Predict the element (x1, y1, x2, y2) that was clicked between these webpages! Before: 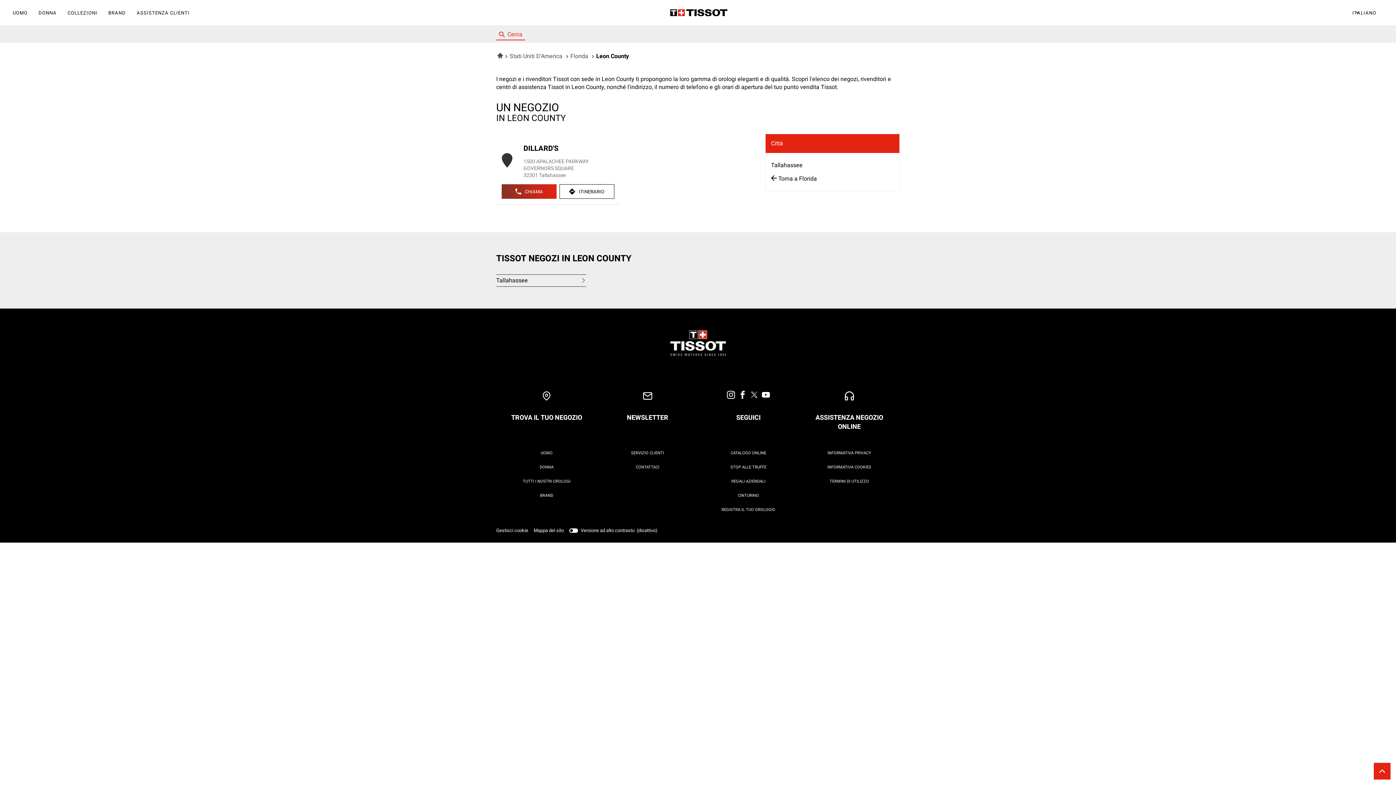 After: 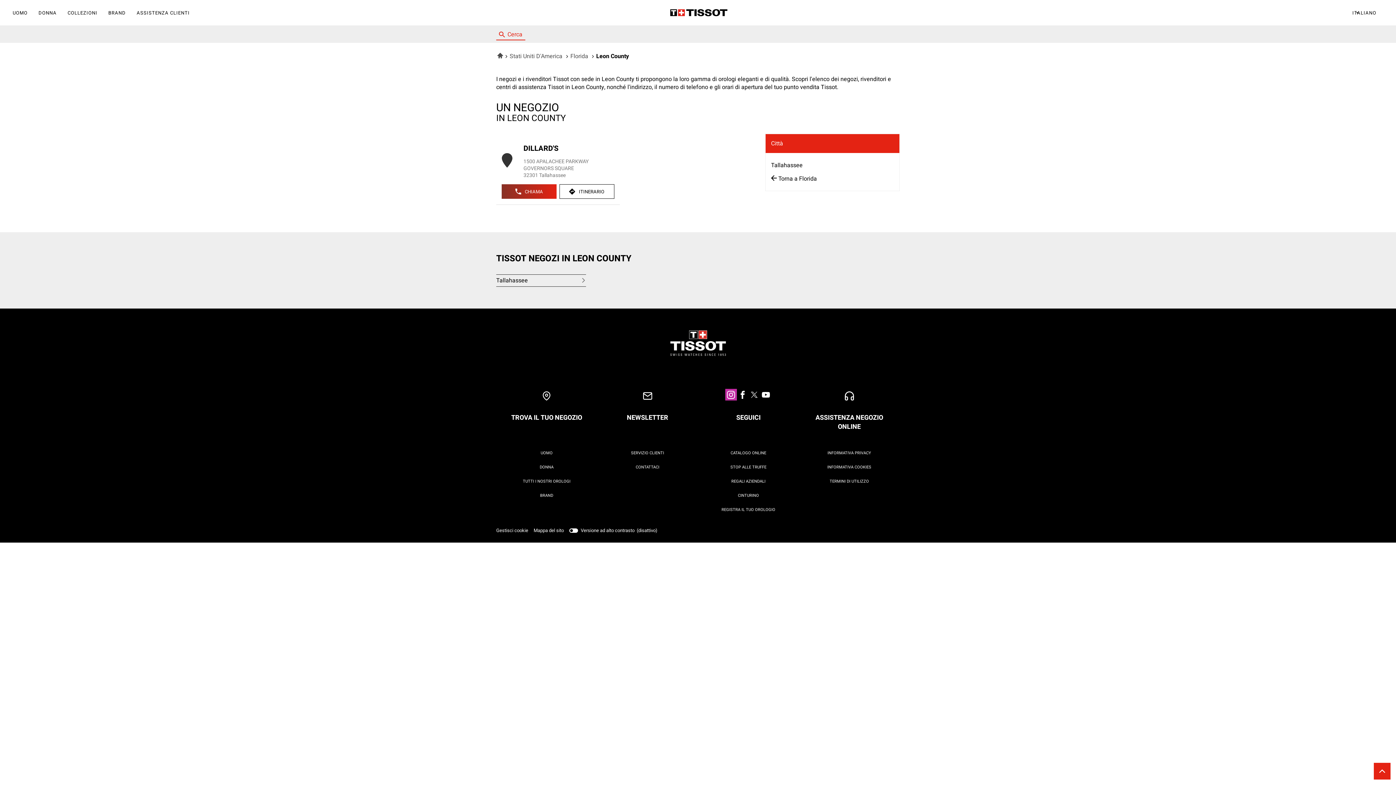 Action: label: Vai sulla pagina instagram di Tissot bbox: (725, 389, 737, 400)